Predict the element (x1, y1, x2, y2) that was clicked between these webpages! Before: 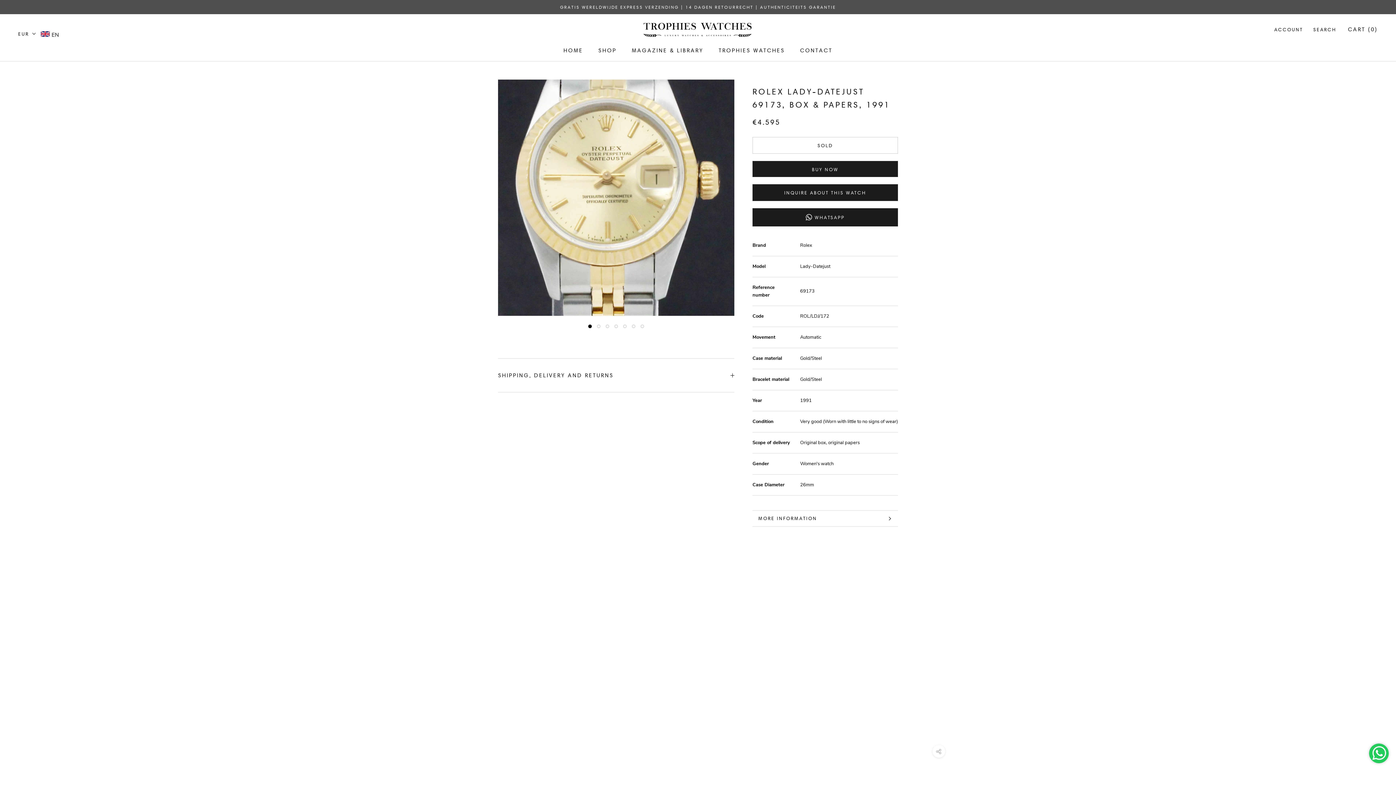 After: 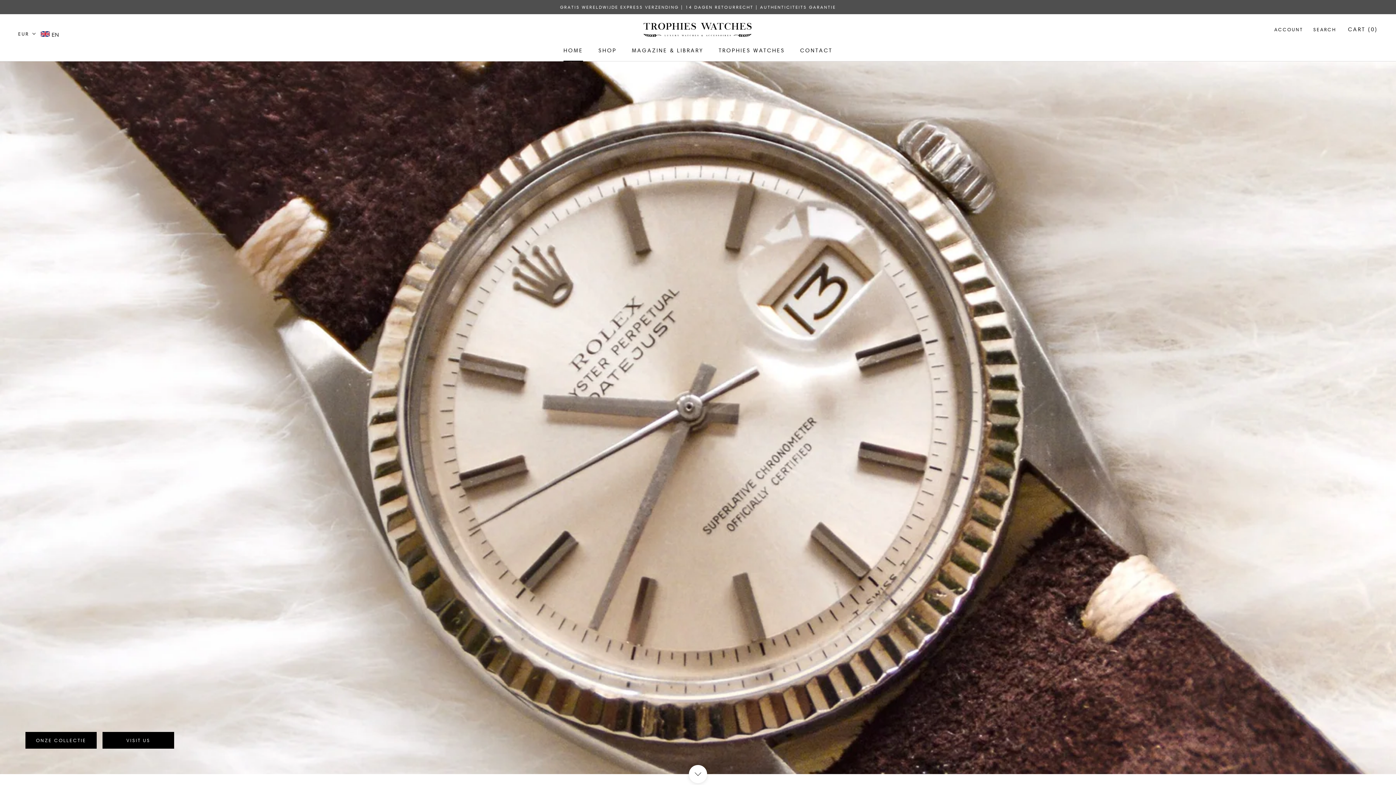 Action: bbox: (563, 47, 583, 53) label: HOME
HOME